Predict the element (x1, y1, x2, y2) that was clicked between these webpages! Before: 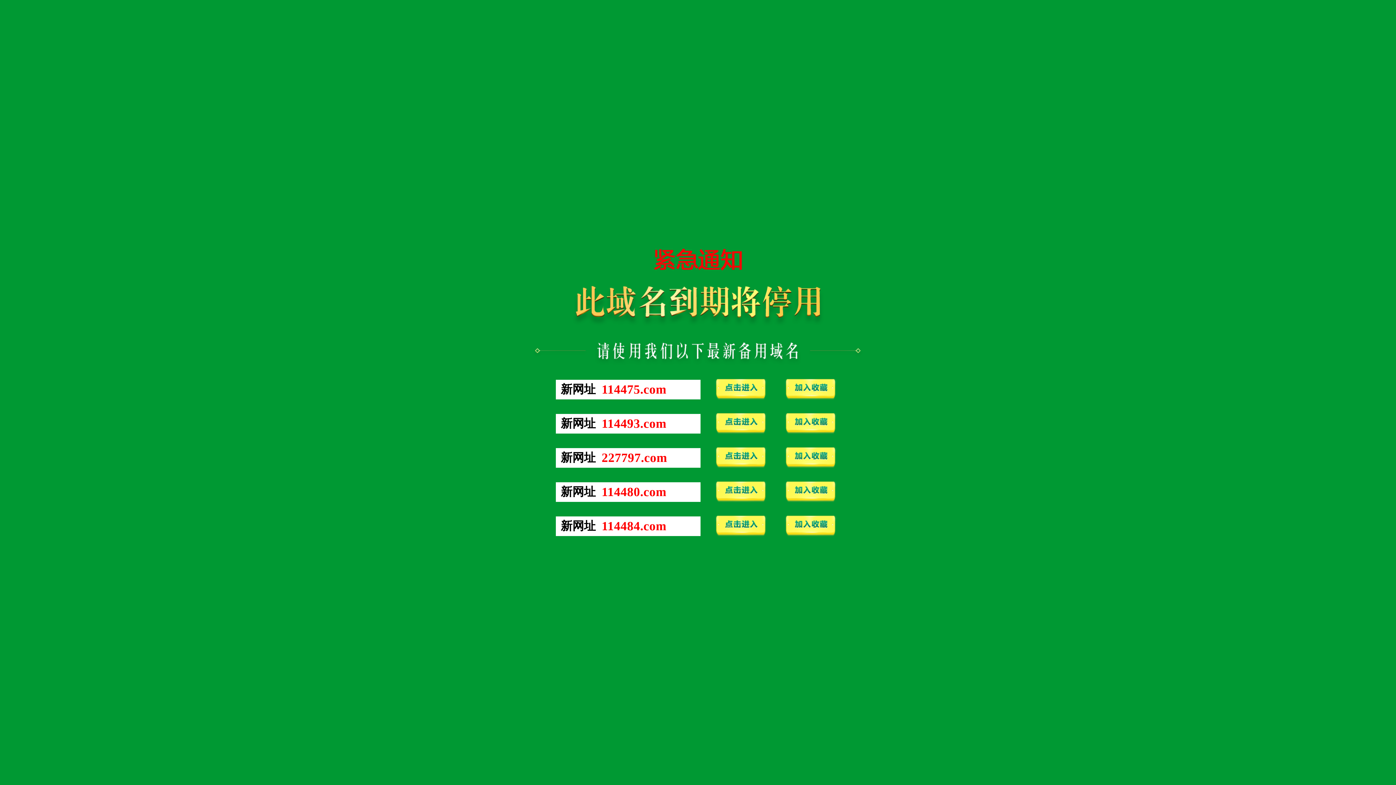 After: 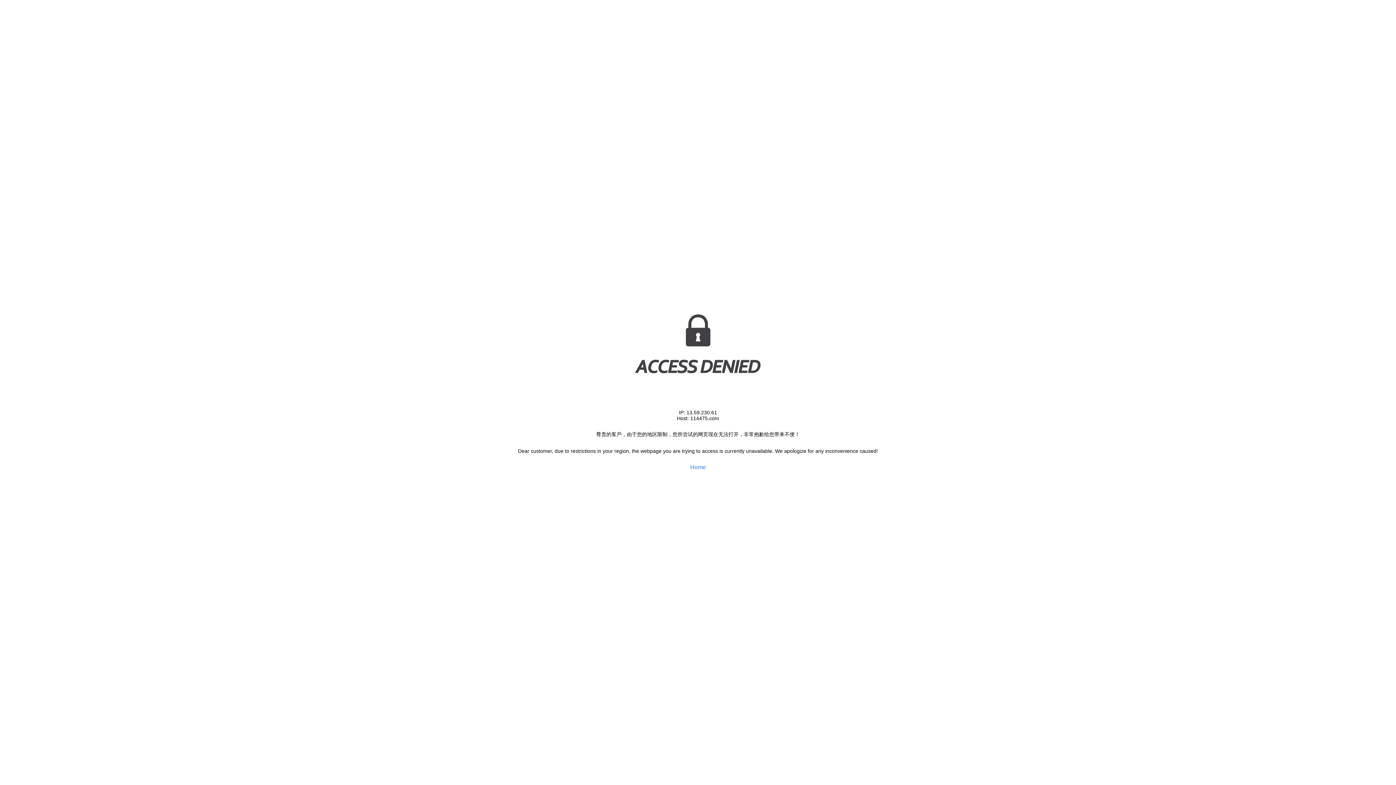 Action: bbox: (711, 396, 770, 402)